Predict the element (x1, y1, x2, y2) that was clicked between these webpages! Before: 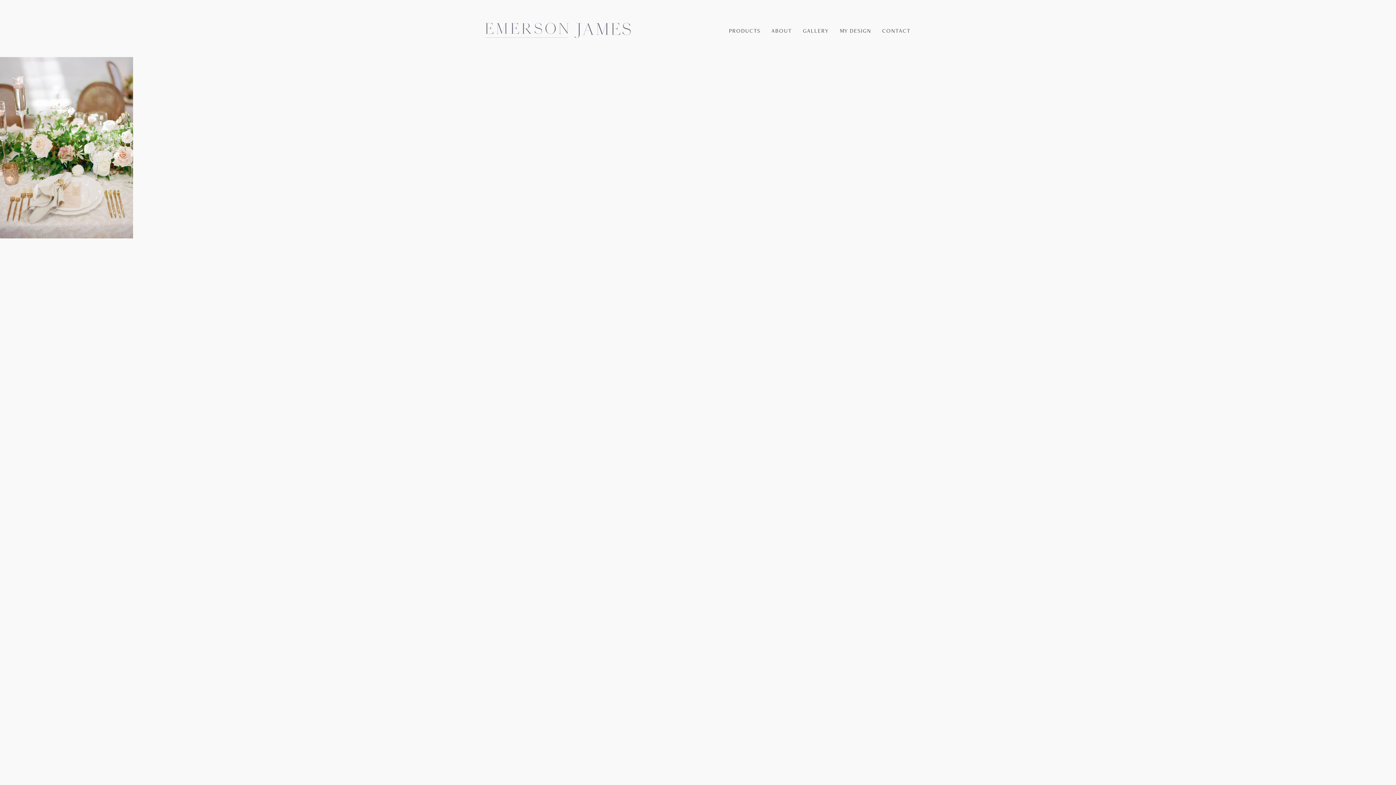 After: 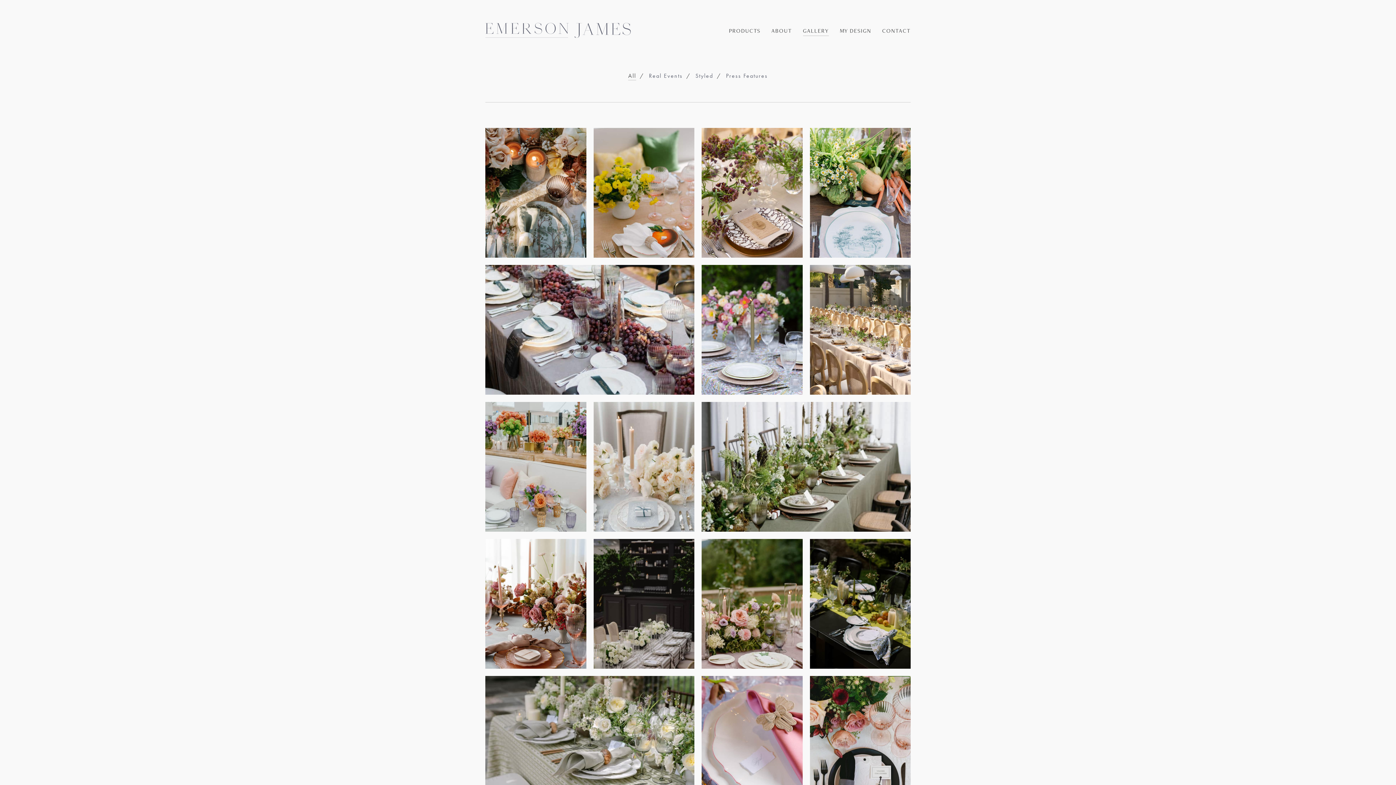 Action: label: GALLERY bbox: (797, 22, 834, 38)